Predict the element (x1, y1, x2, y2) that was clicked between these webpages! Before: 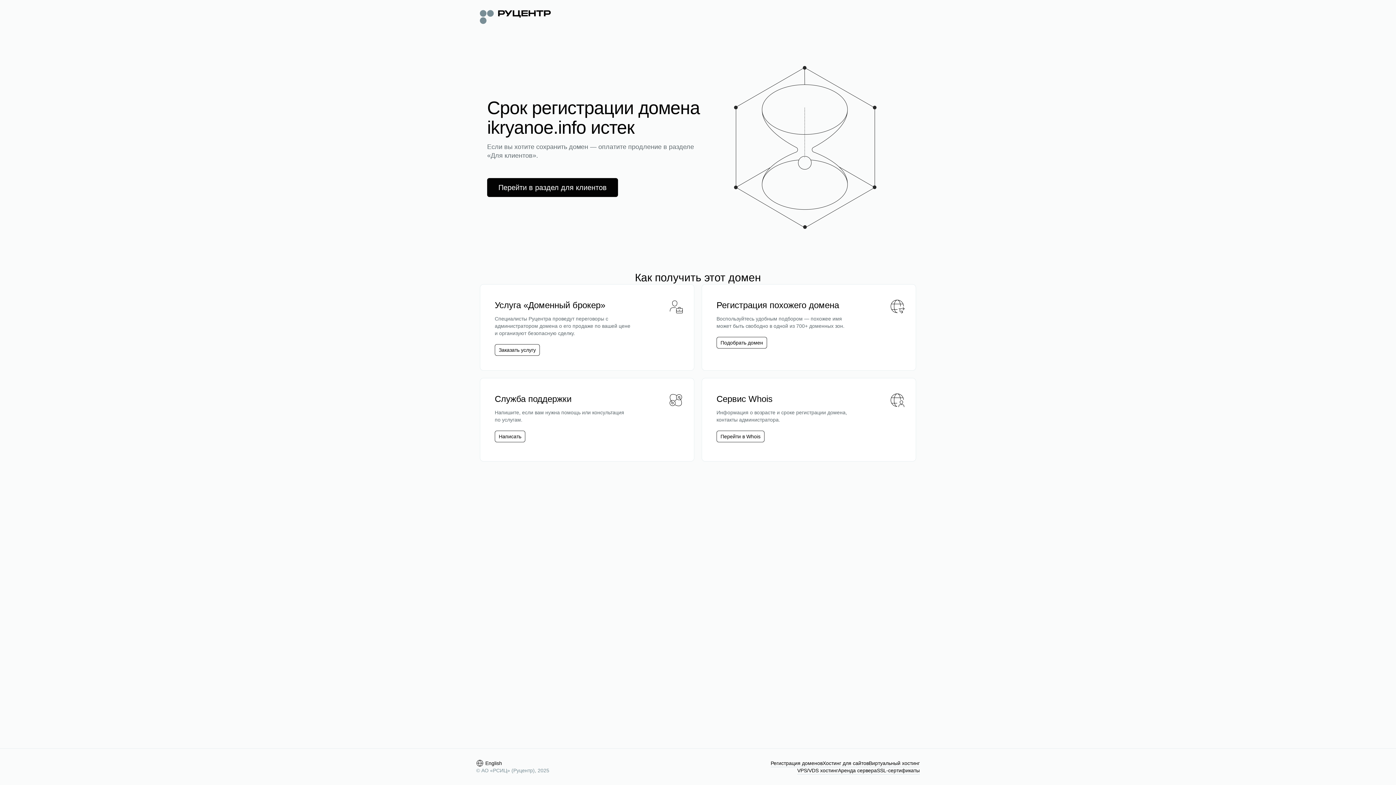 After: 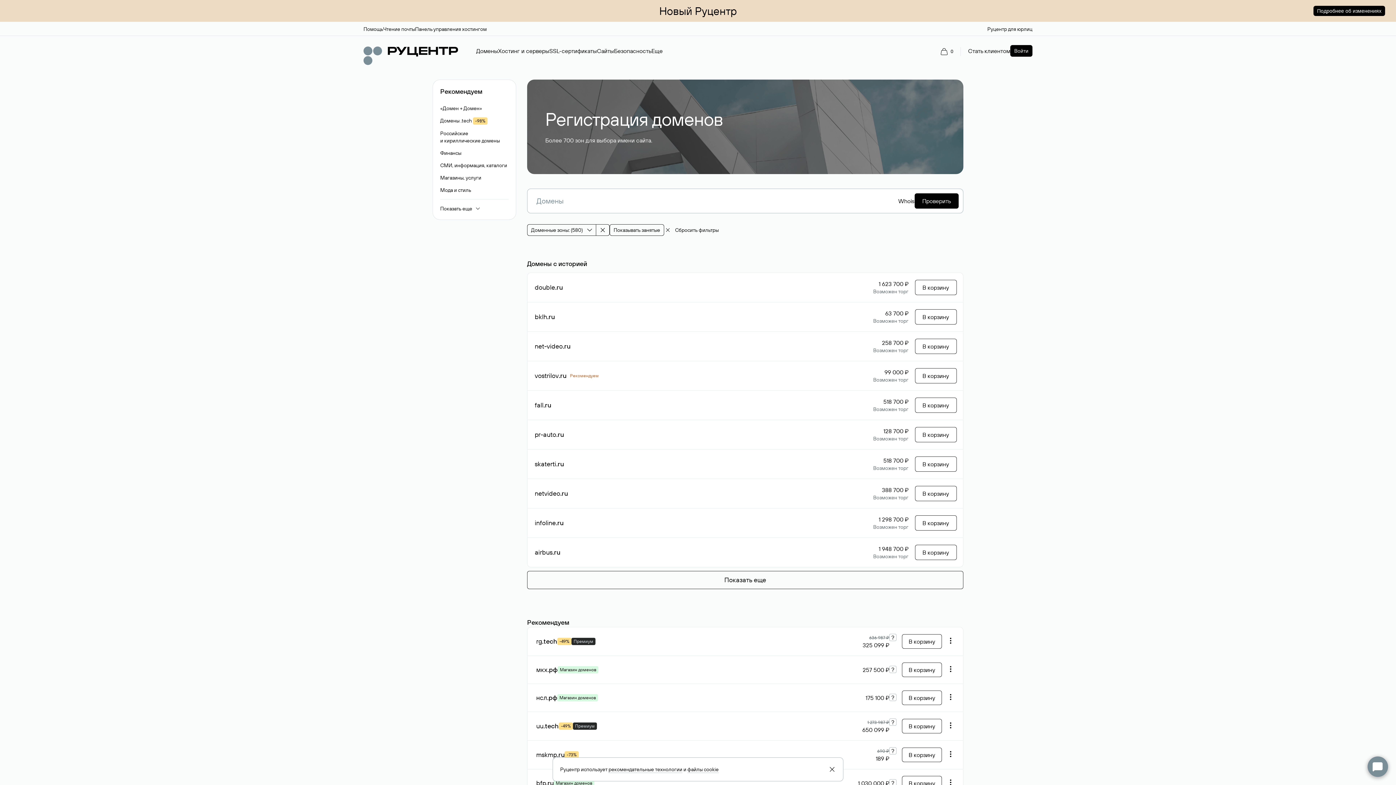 Action: bbox: (716, 337, 767, 348) label: Подобрать домен